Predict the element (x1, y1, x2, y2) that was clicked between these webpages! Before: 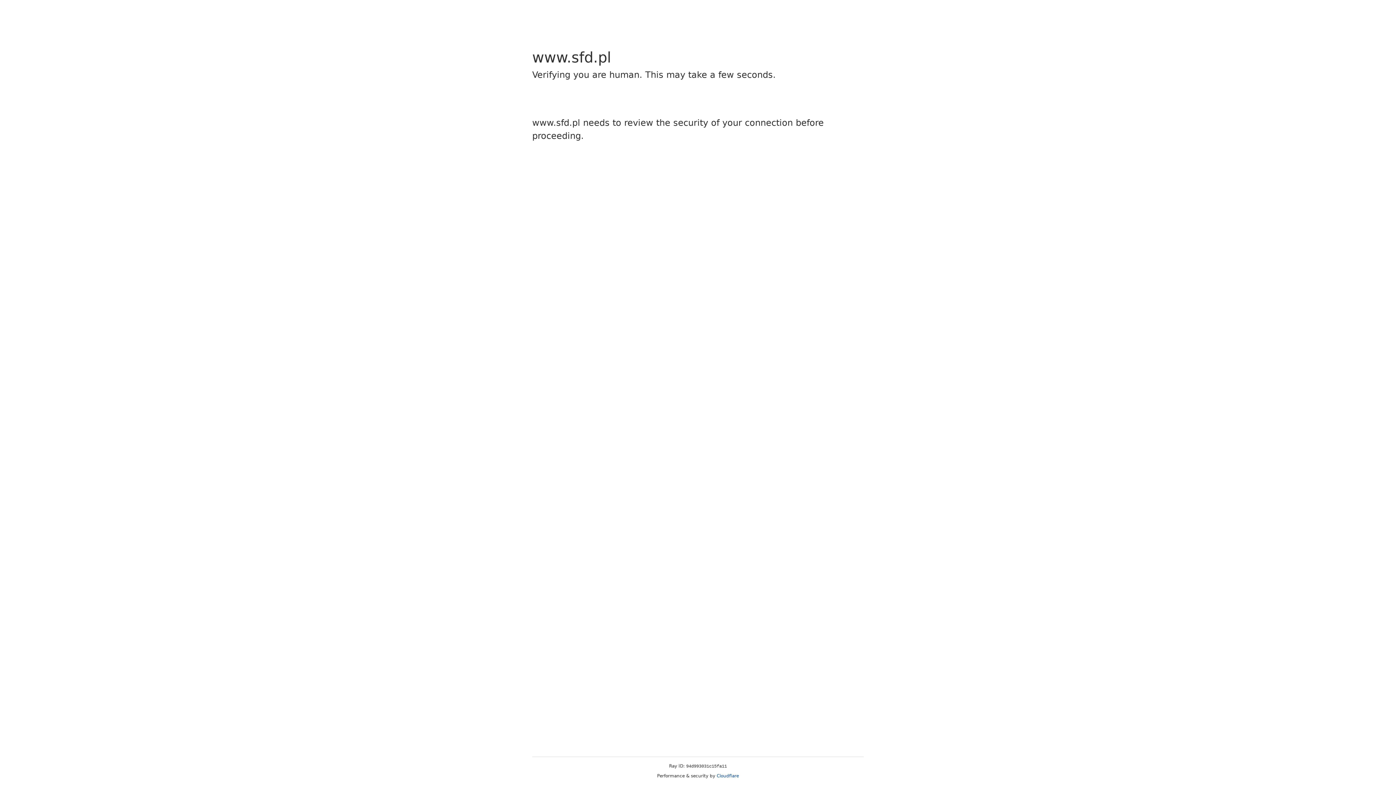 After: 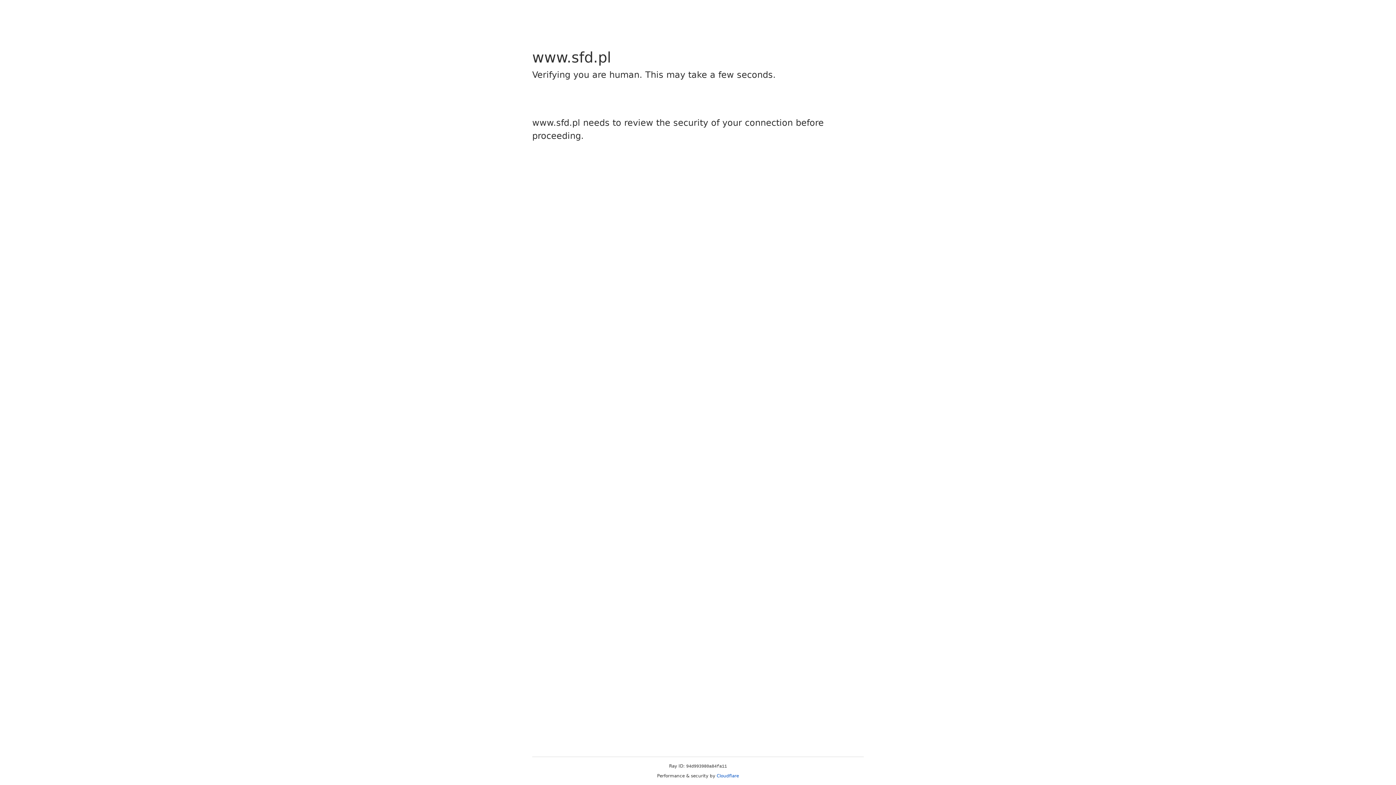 Action: bbox: (716, 773, 739, 778) label: Cloudflare